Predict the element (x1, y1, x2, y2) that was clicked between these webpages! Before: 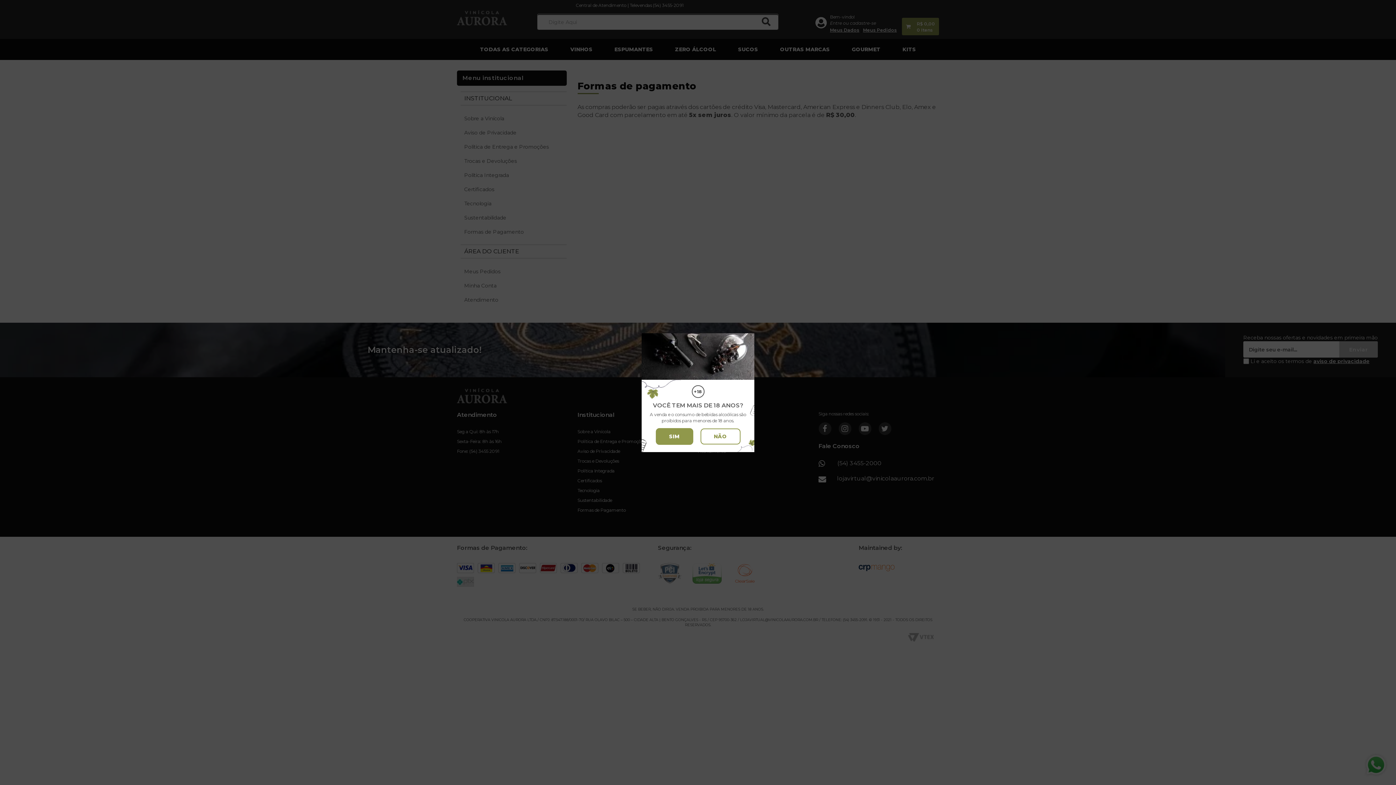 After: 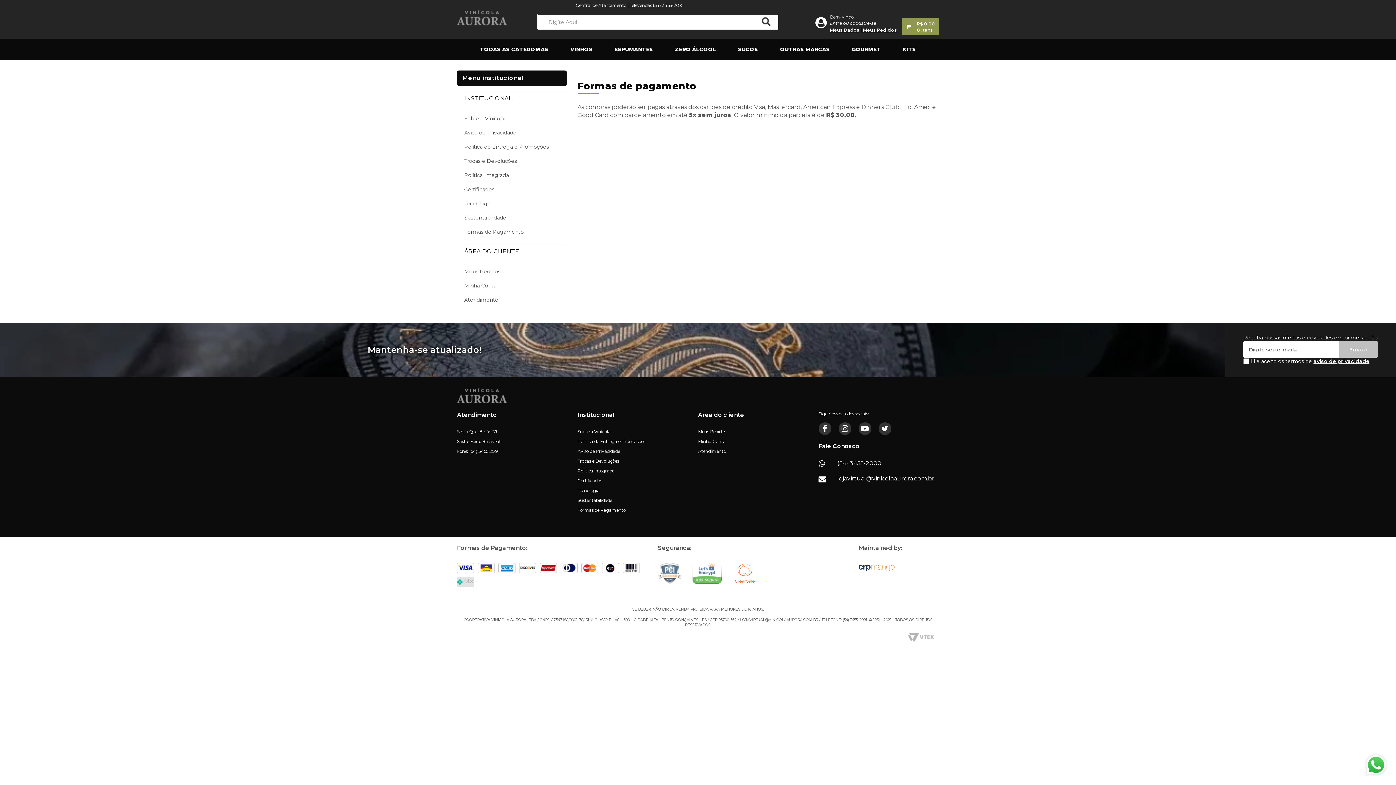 Action: label: SIM bbox: (655, 428, 693, 444)